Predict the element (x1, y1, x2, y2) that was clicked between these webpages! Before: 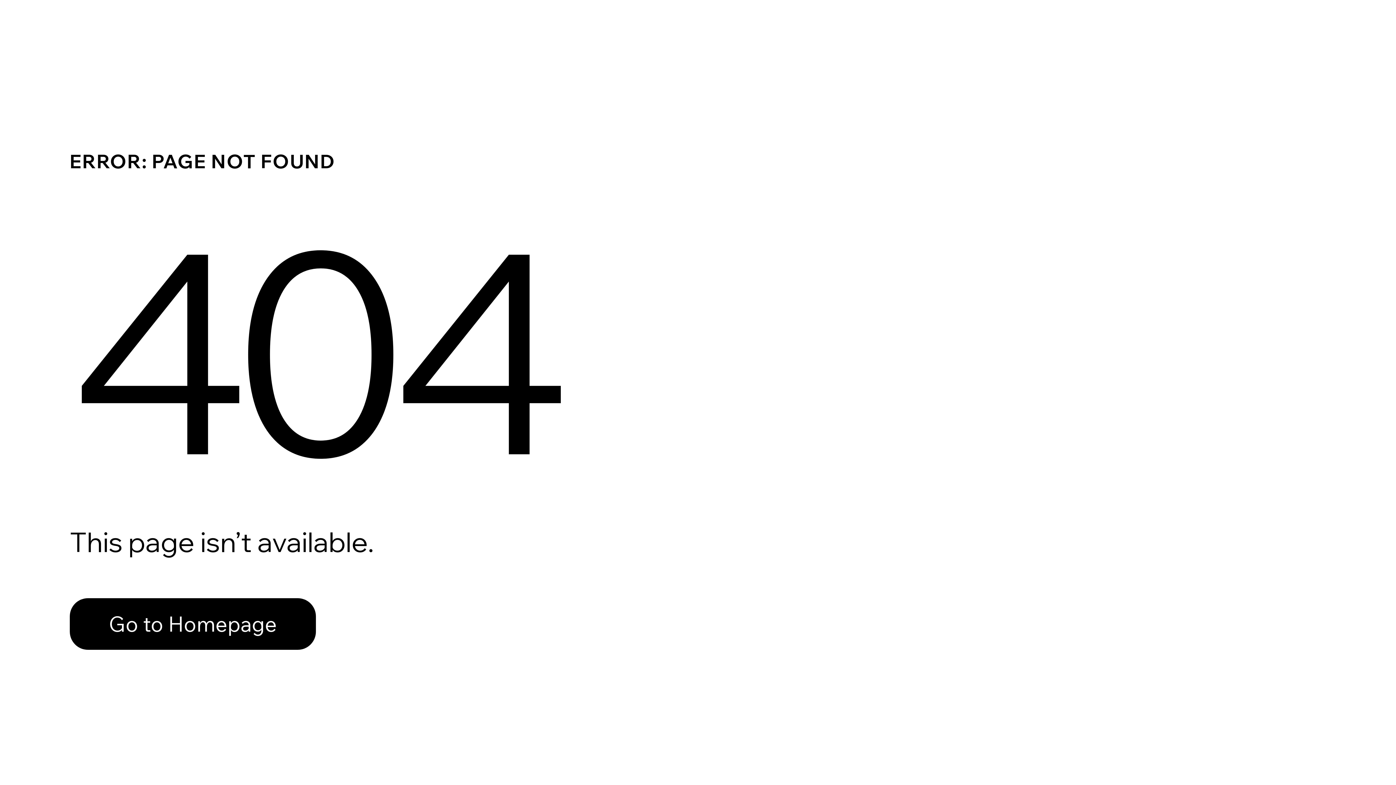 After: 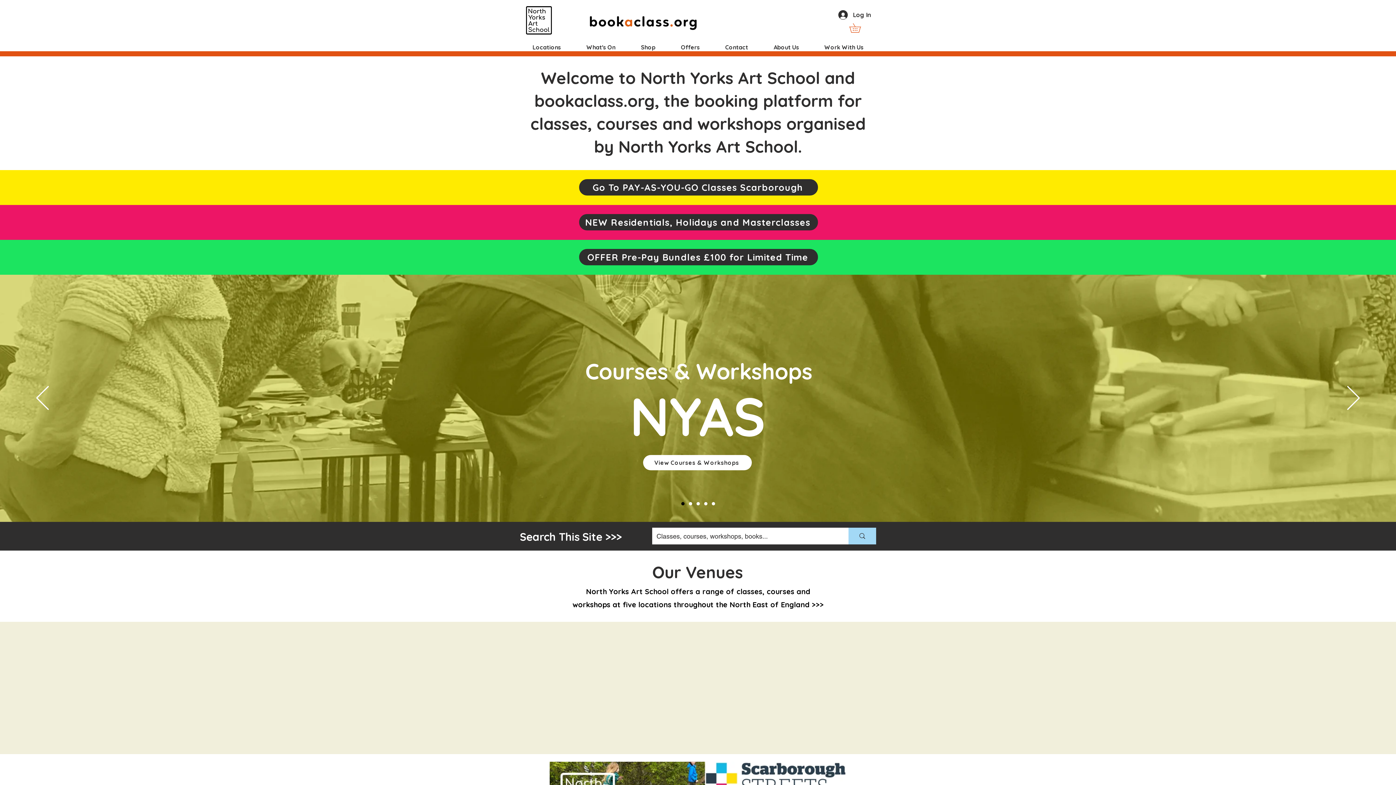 Action: bbox: (69, 582, 768, 659) label: Go to Homepage